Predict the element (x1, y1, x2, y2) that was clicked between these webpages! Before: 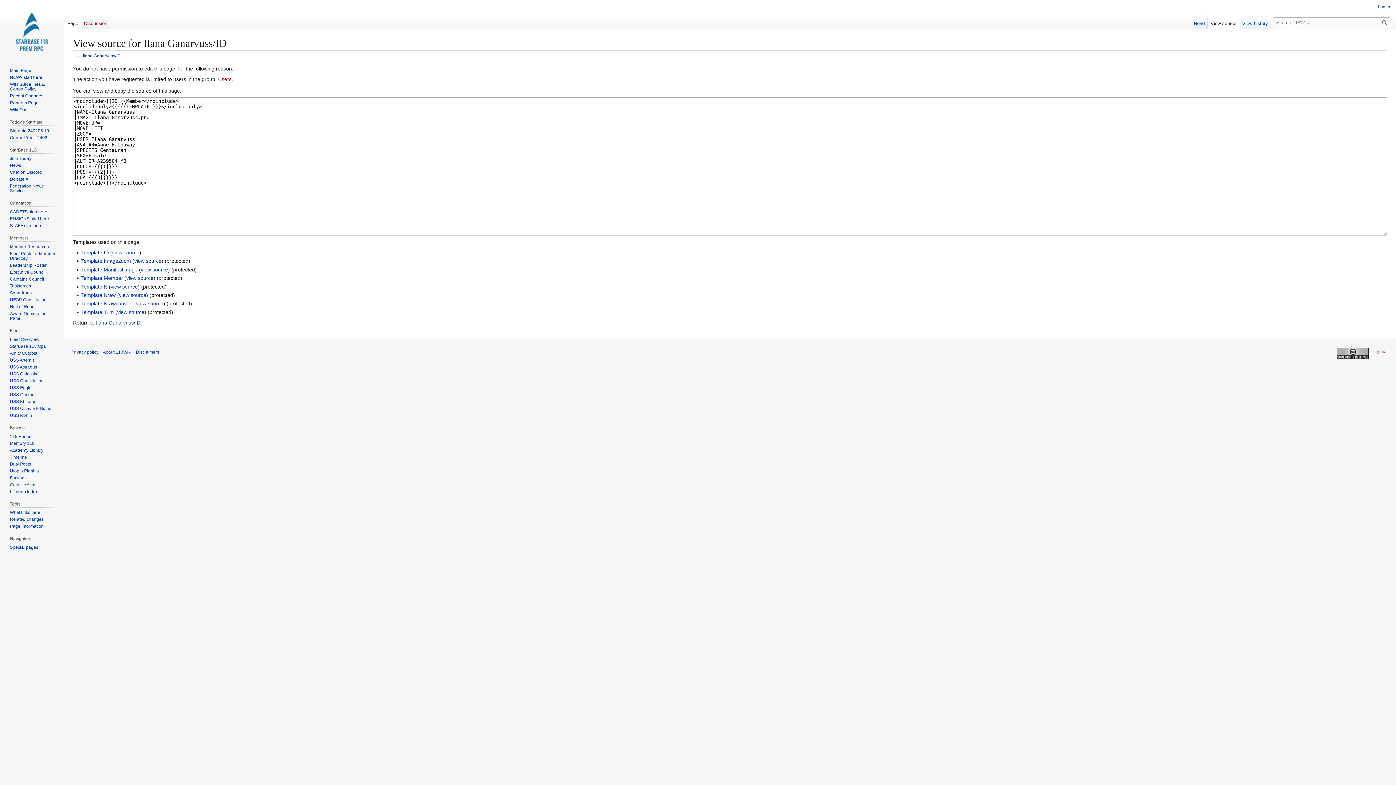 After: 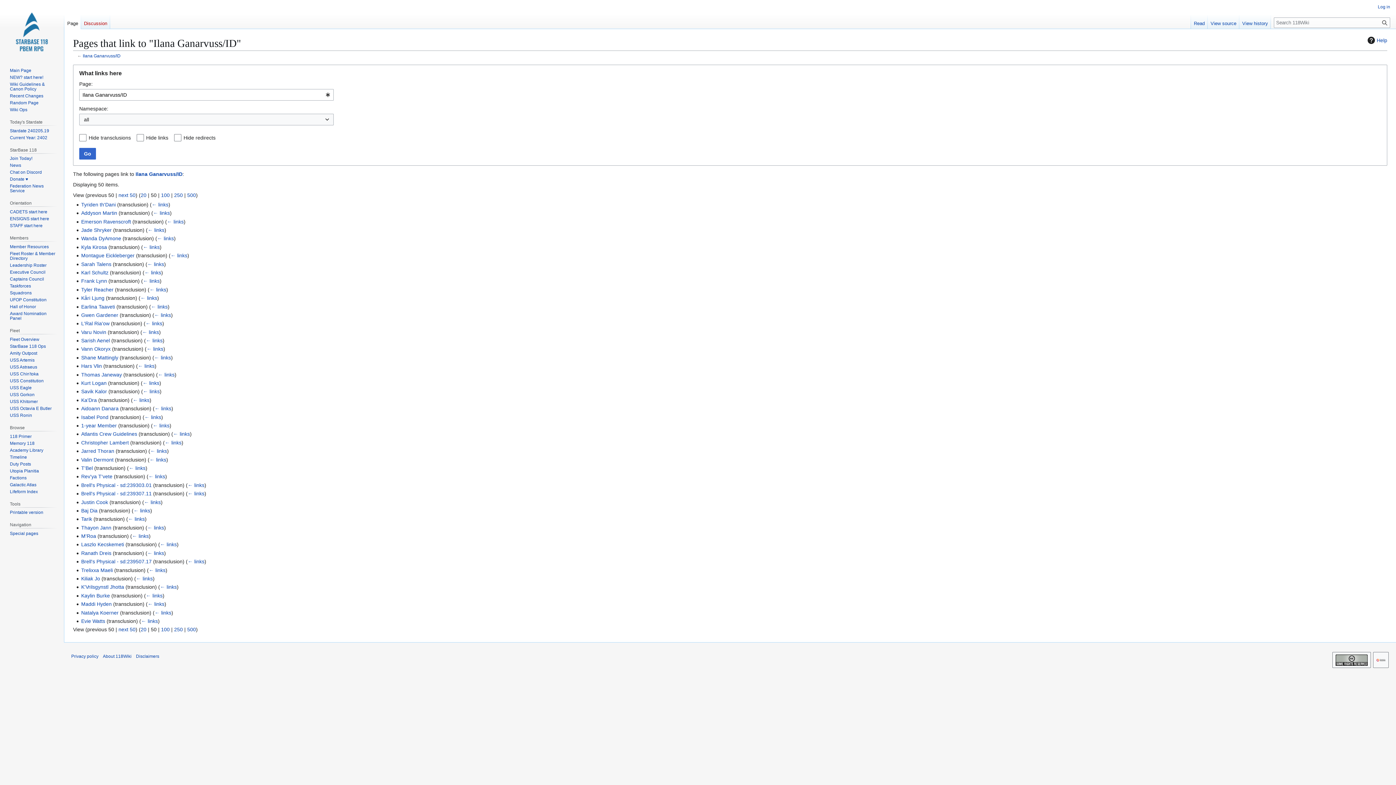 Action: bbox: (9, 510, 40, 515) label: What links here